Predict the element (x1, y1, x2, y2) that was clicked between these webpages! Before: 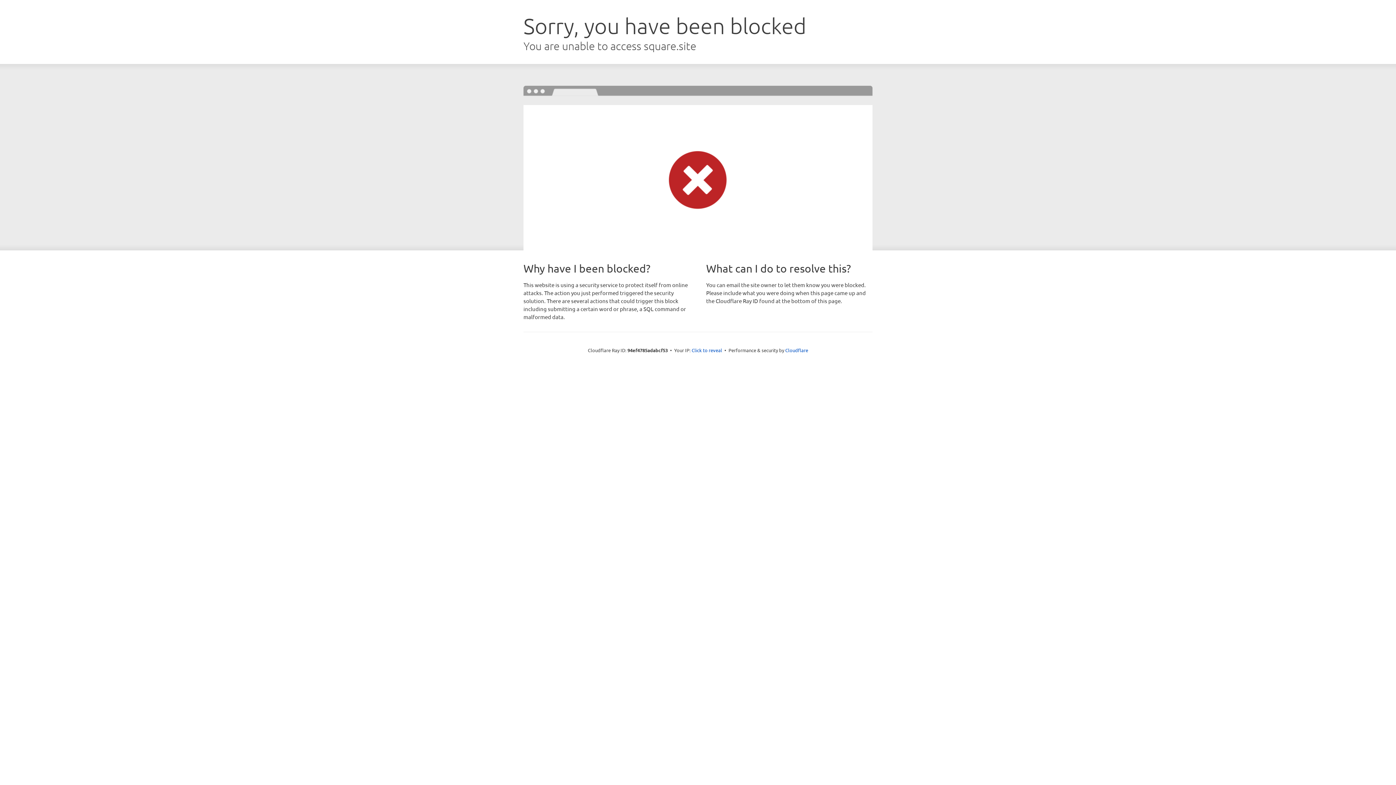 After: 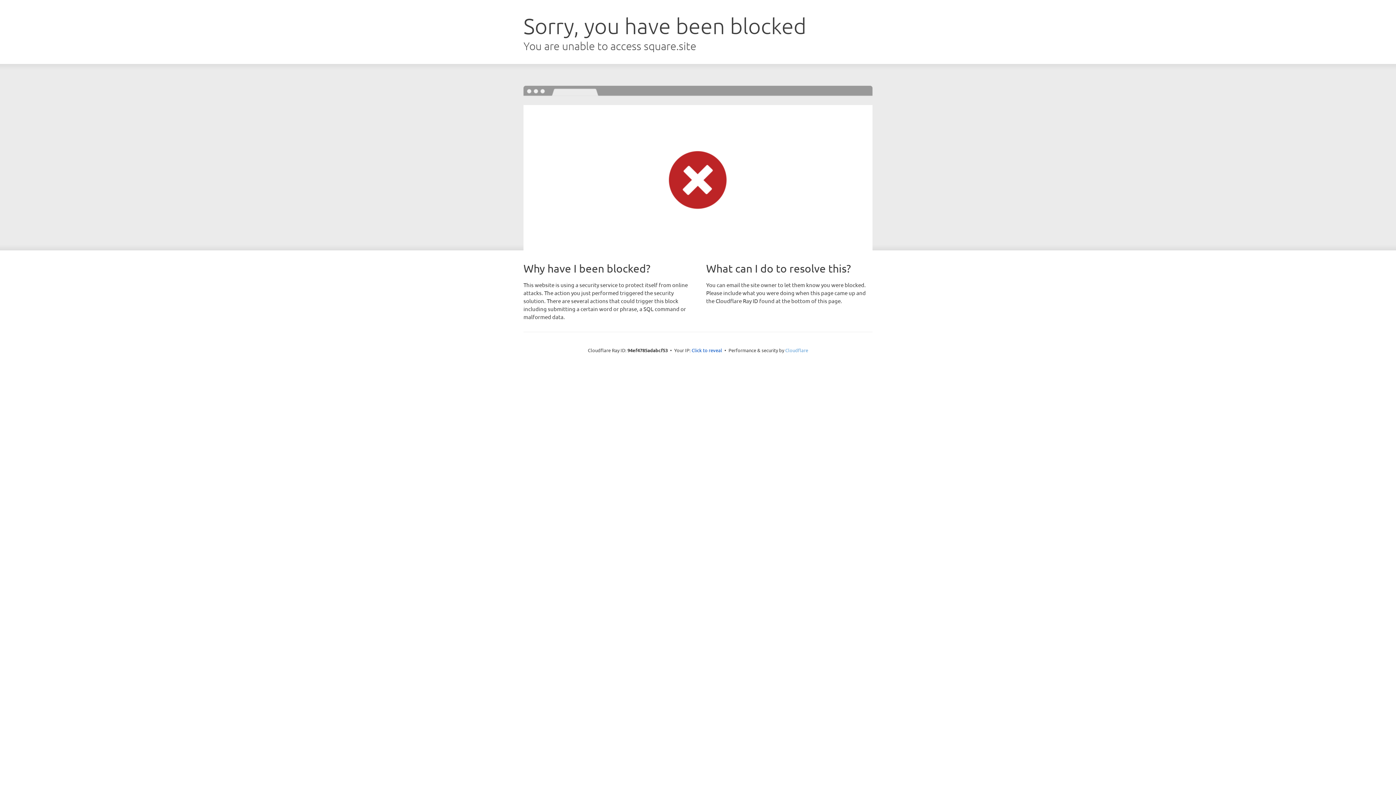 Action: label: Cloudflare bbox: (785, 347, 808, 353)